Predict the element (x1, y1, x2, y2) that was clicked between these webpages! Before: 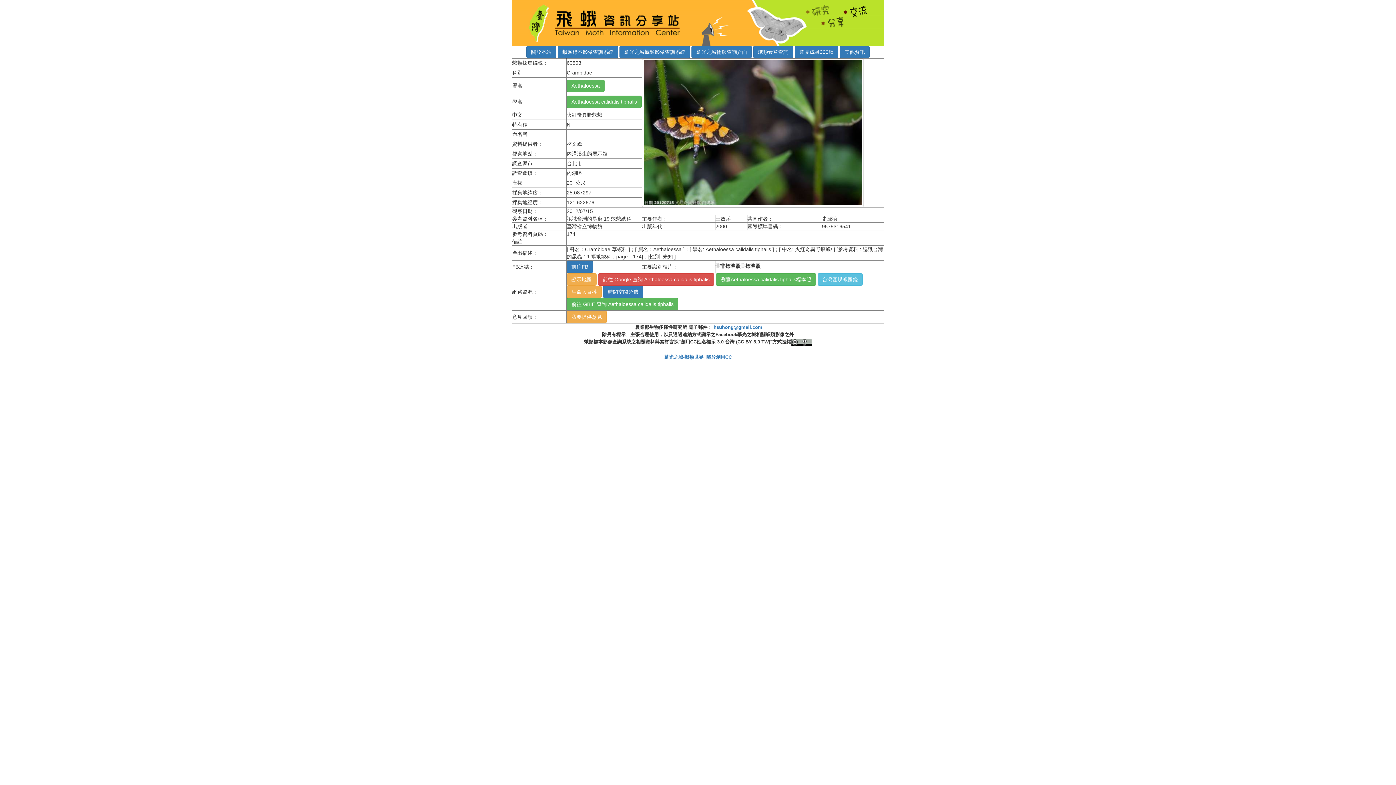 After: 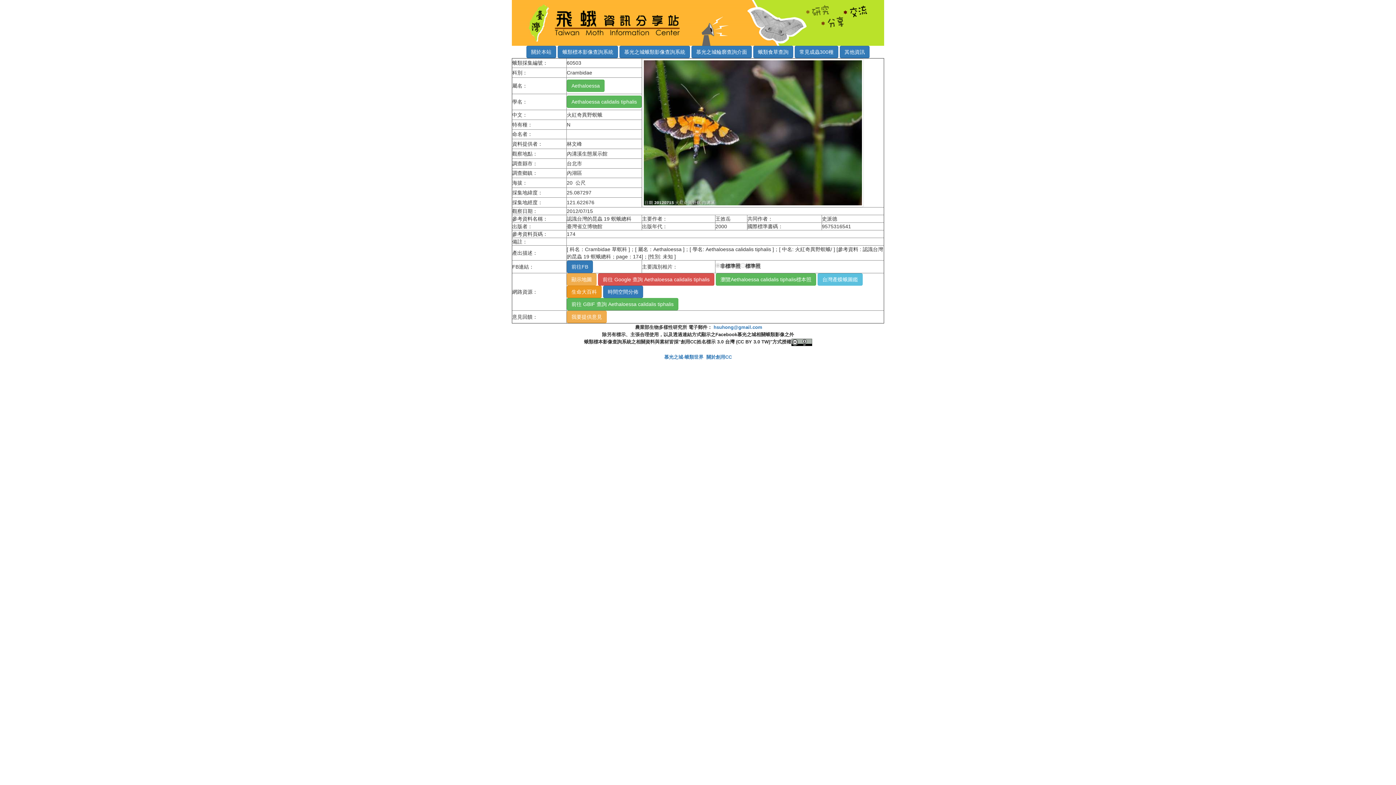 Action: bbox: (566, 285, 601, 298) label: 生命大百科